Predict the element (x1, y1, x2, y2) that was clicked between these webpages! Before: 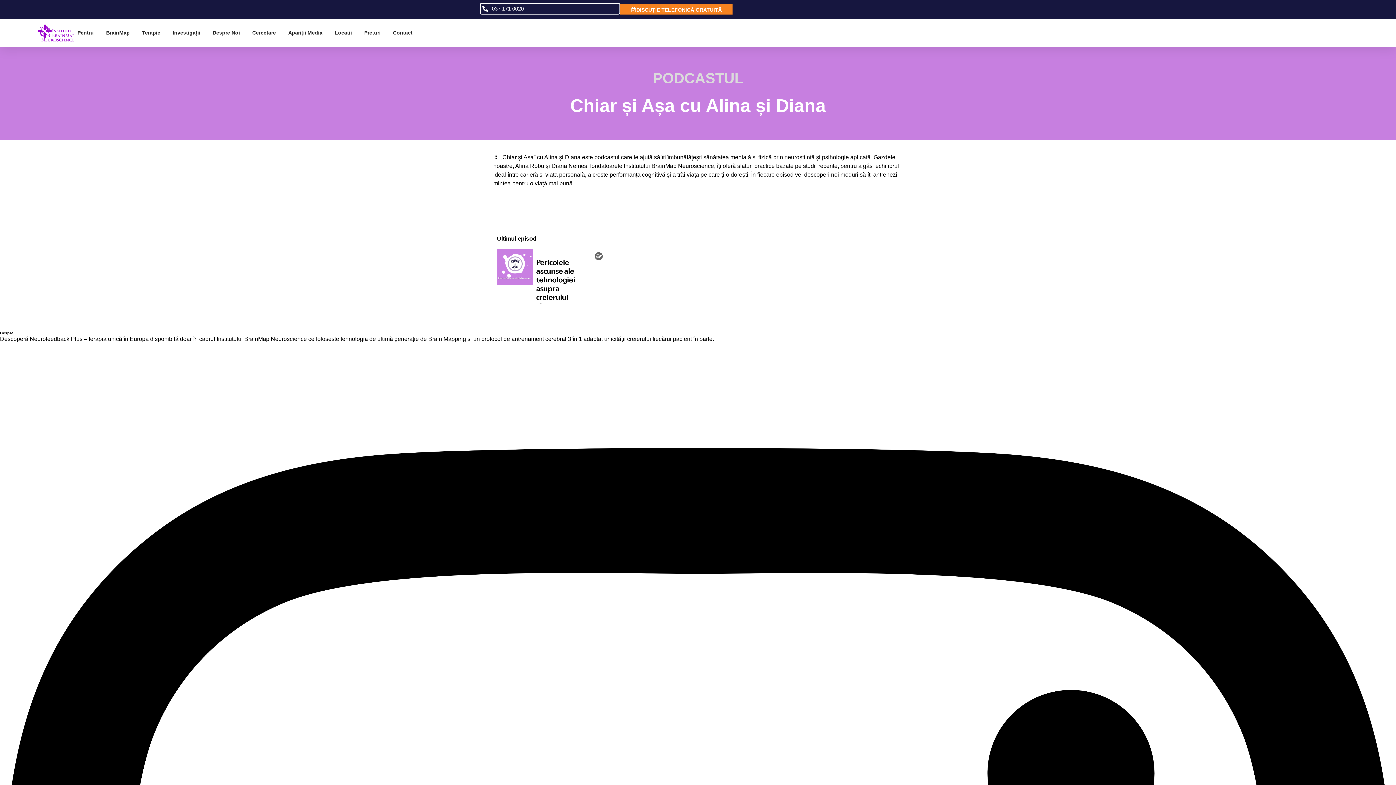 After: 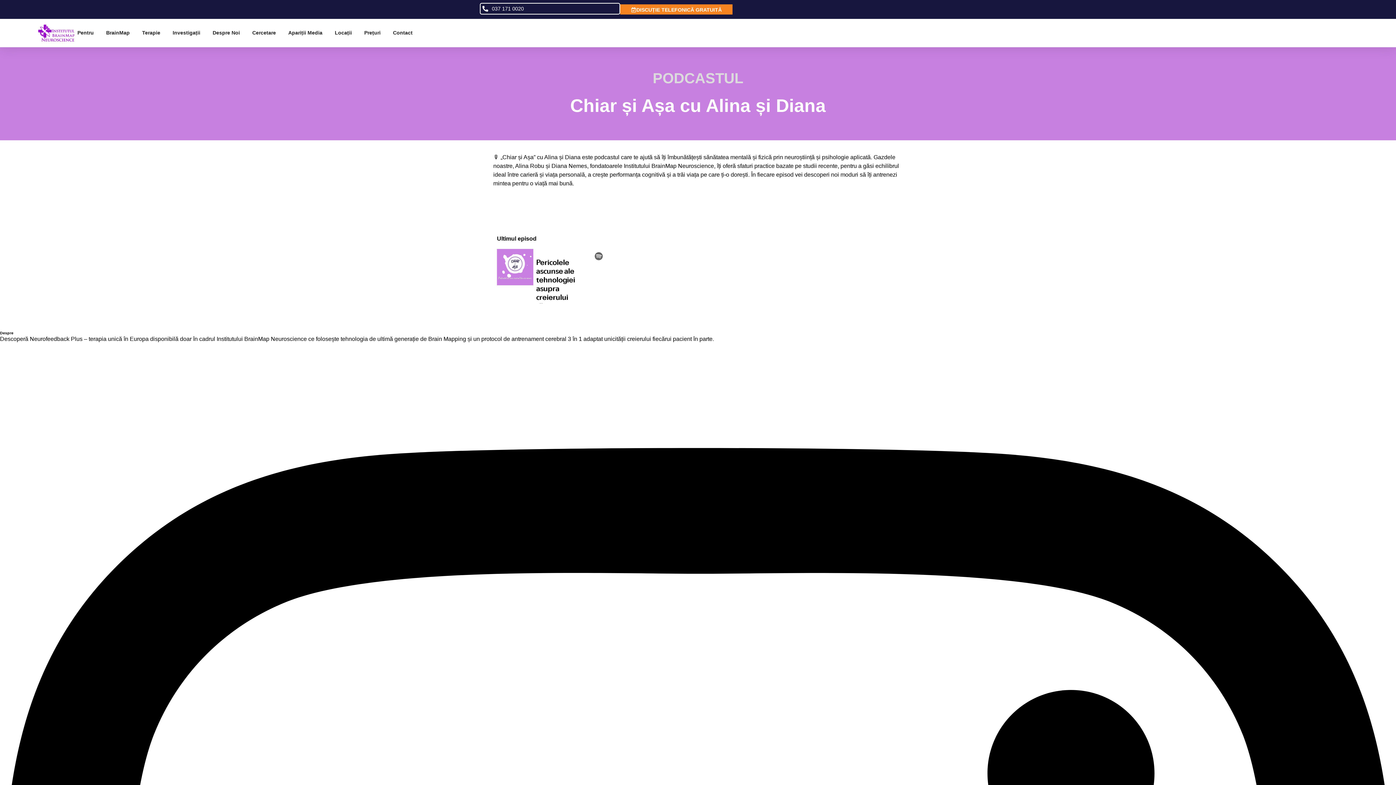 Action: bbox: (643, 204, 752, 212)